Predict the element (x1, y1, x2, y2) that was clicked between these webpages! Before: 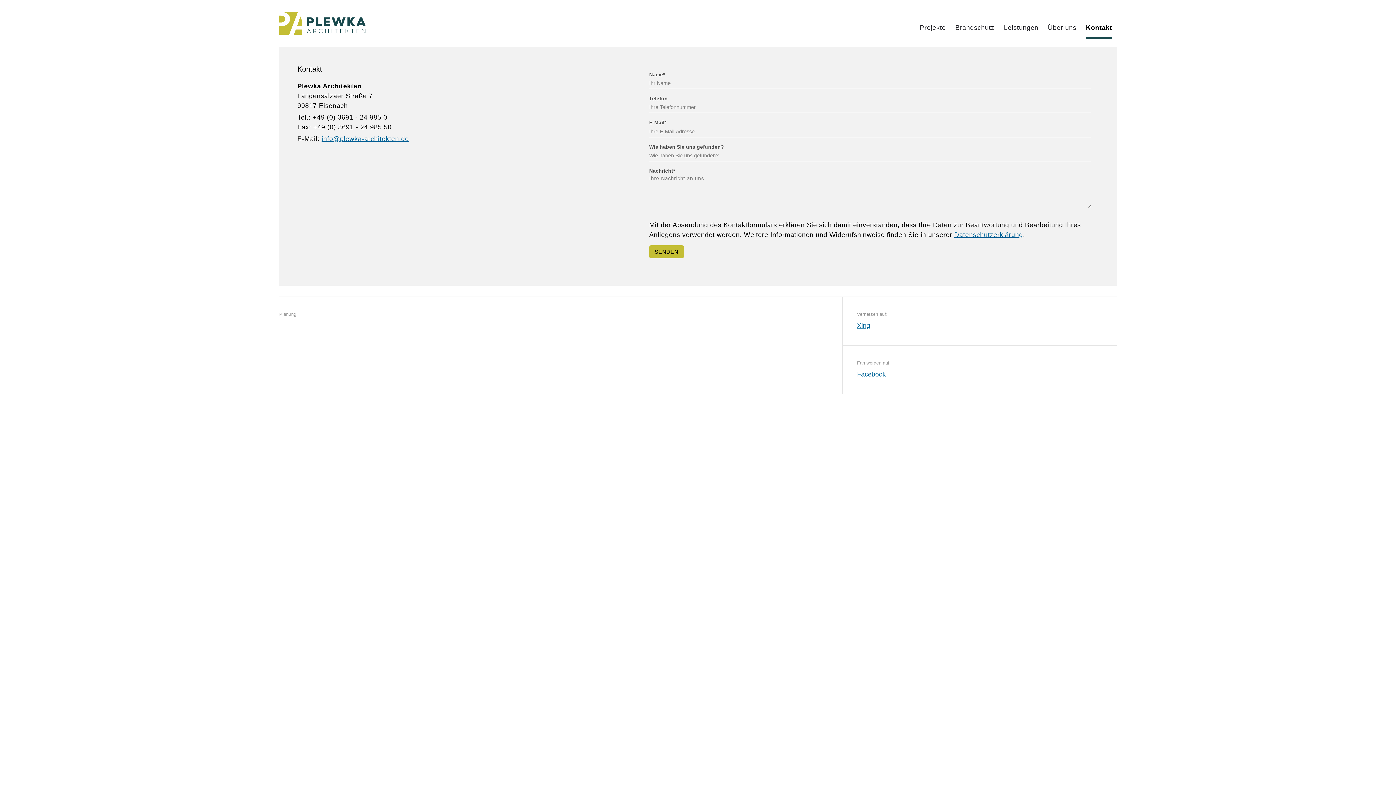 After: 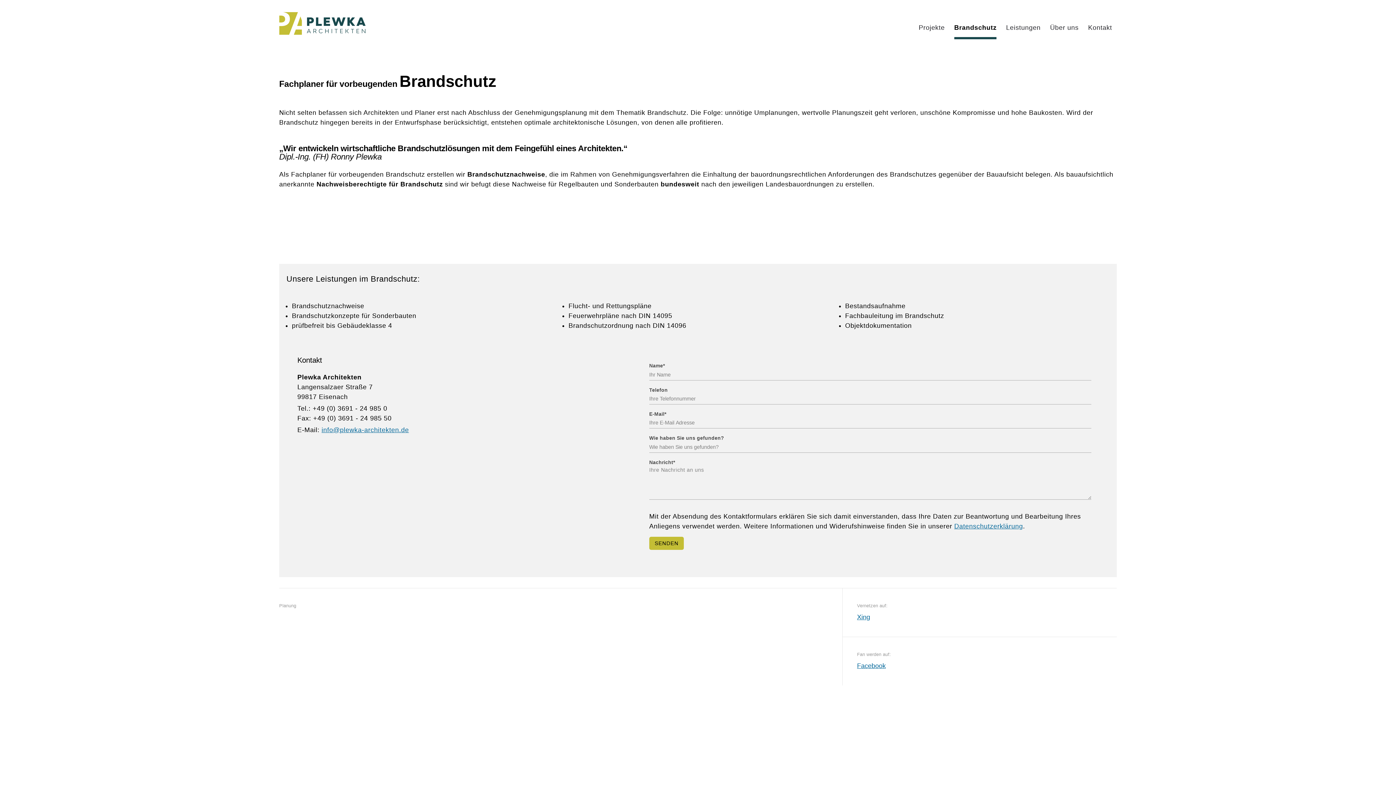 Action: label: Brandschutz bbox: (955, 23, 994, 31)